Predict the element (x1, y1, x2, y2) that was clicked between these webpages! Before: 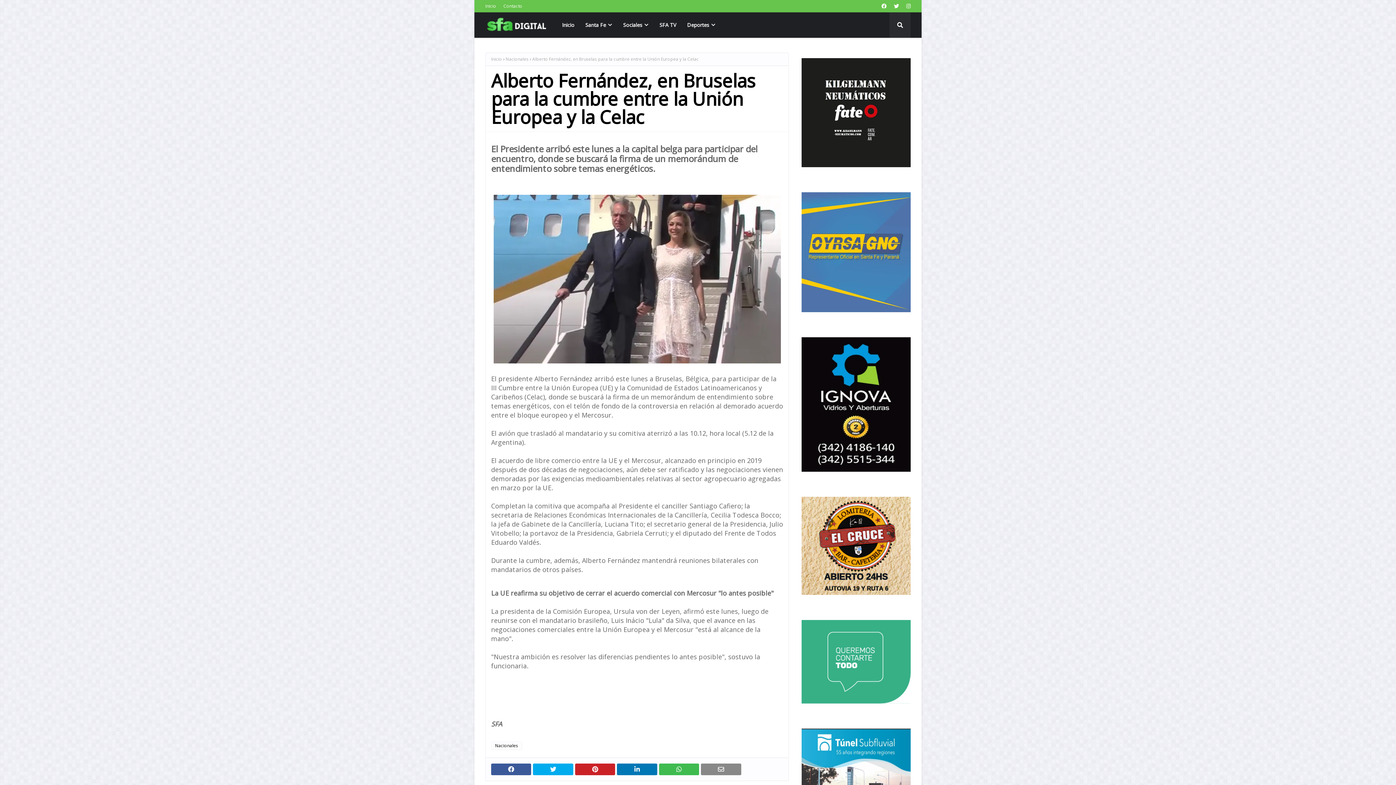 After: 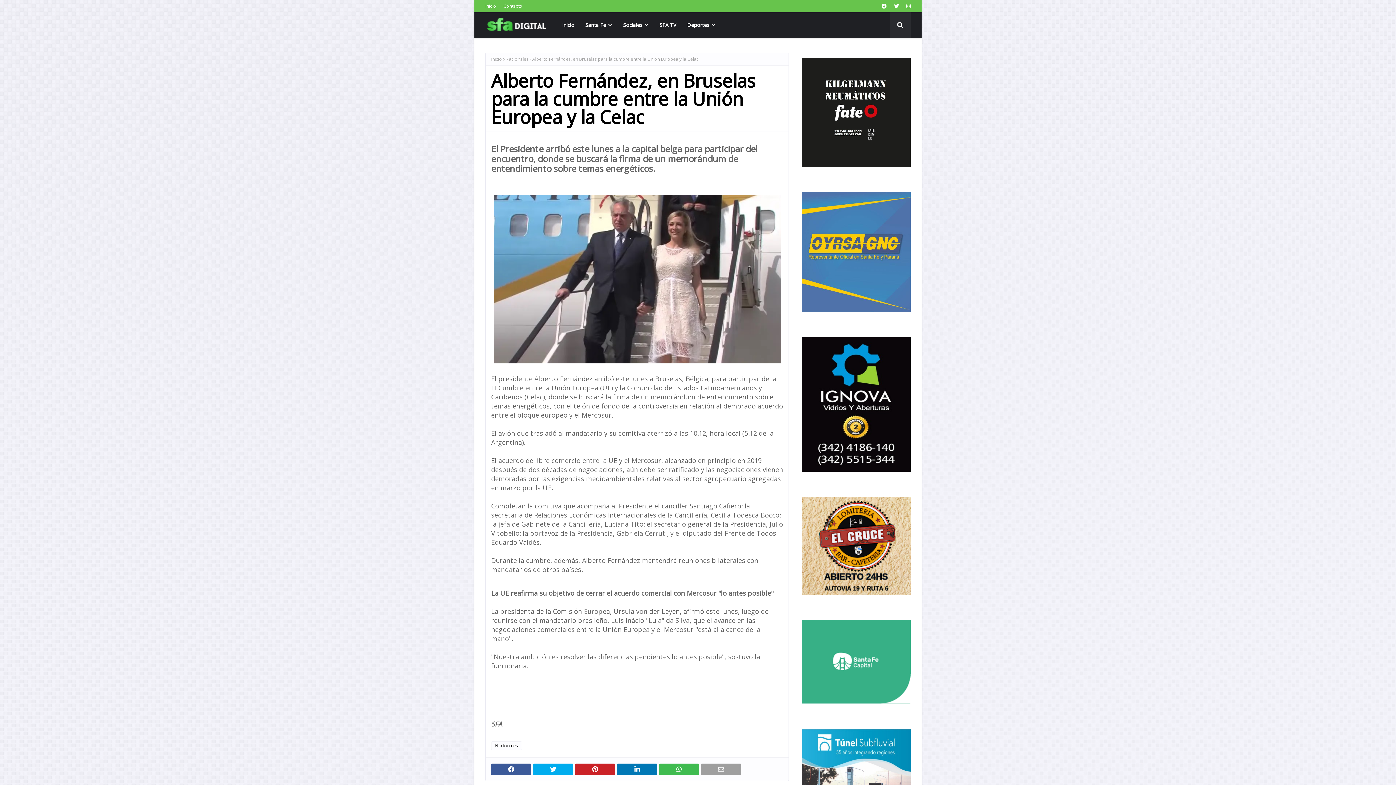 Action: bbox: (701, 764, 741, 775)